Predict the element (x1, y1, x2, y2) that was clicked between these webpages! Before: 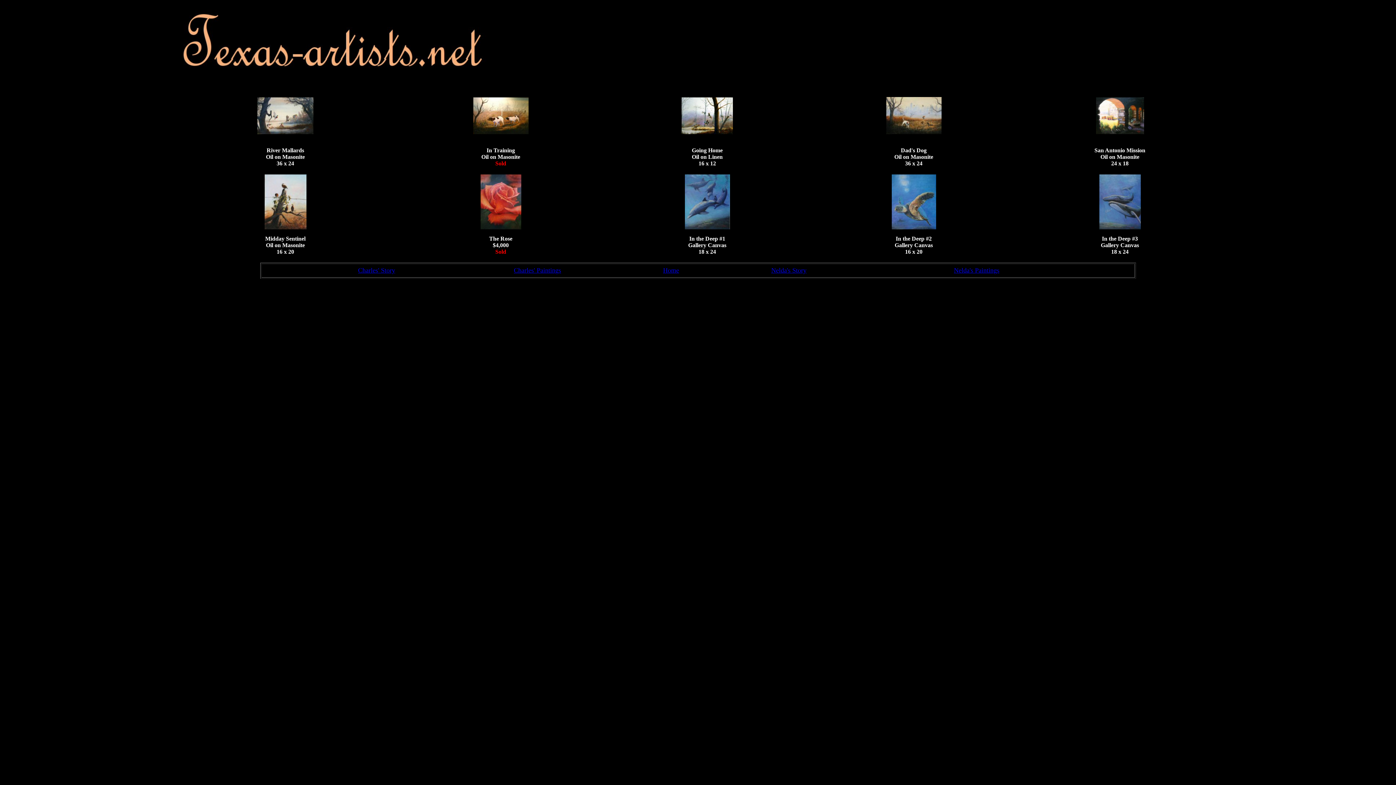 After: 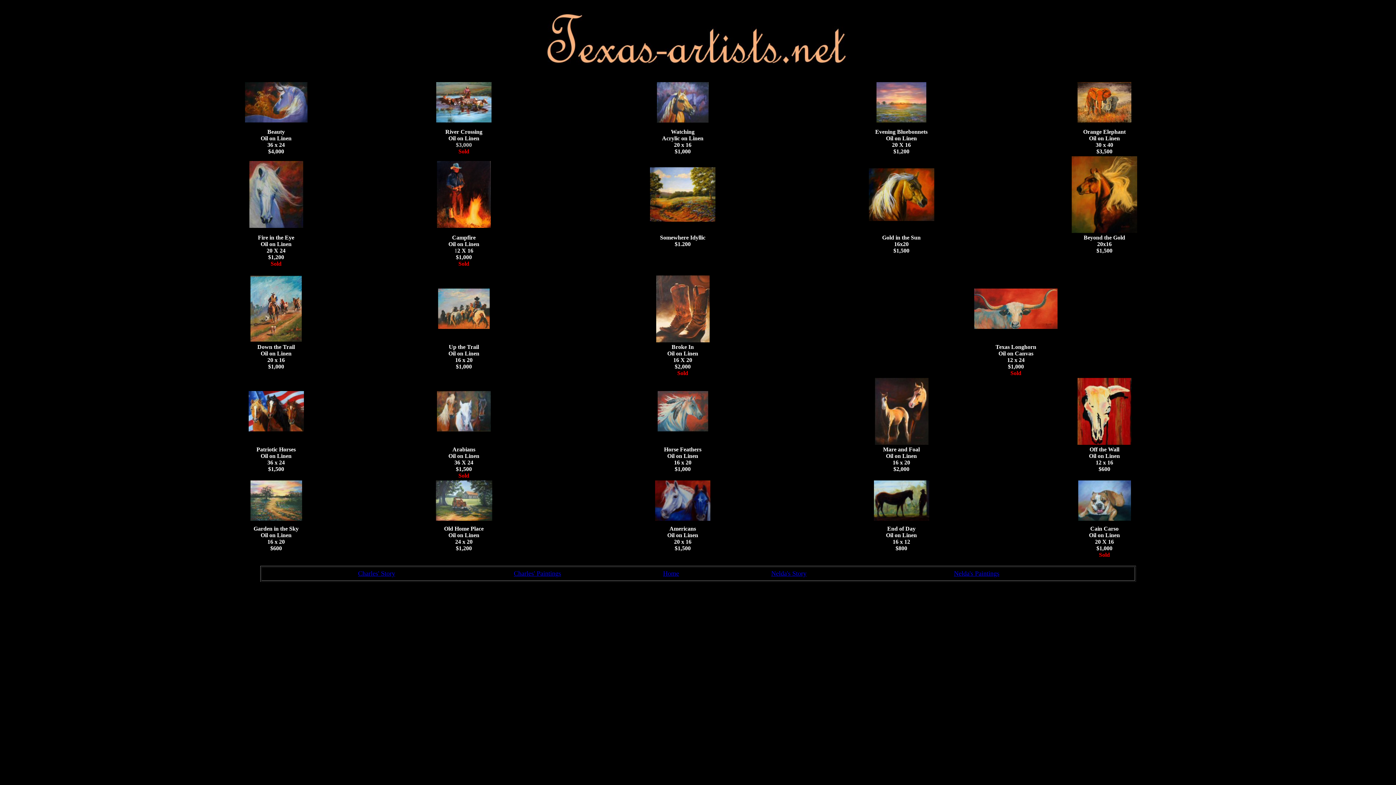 Action: label: Nelda's Paintings bbox: (954, 266, 999, 274)